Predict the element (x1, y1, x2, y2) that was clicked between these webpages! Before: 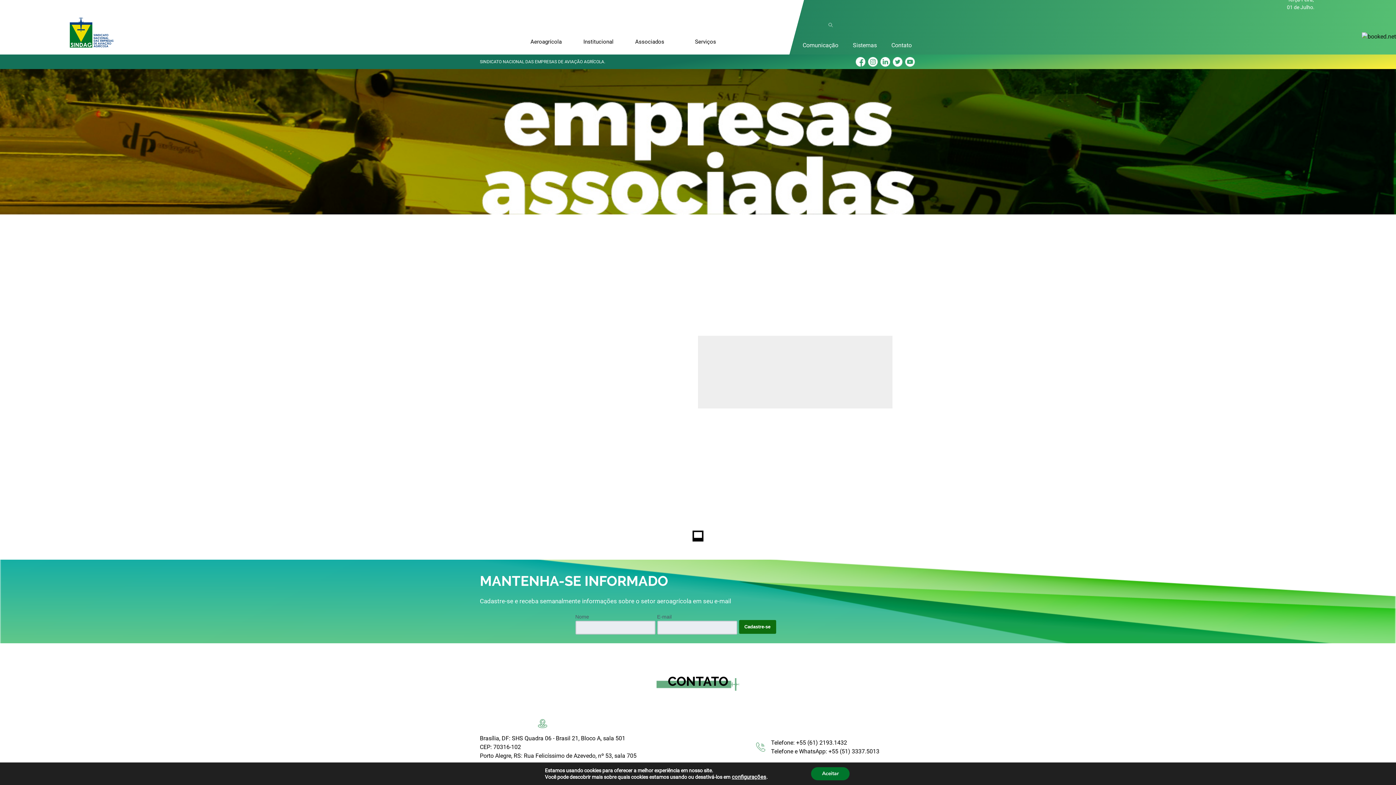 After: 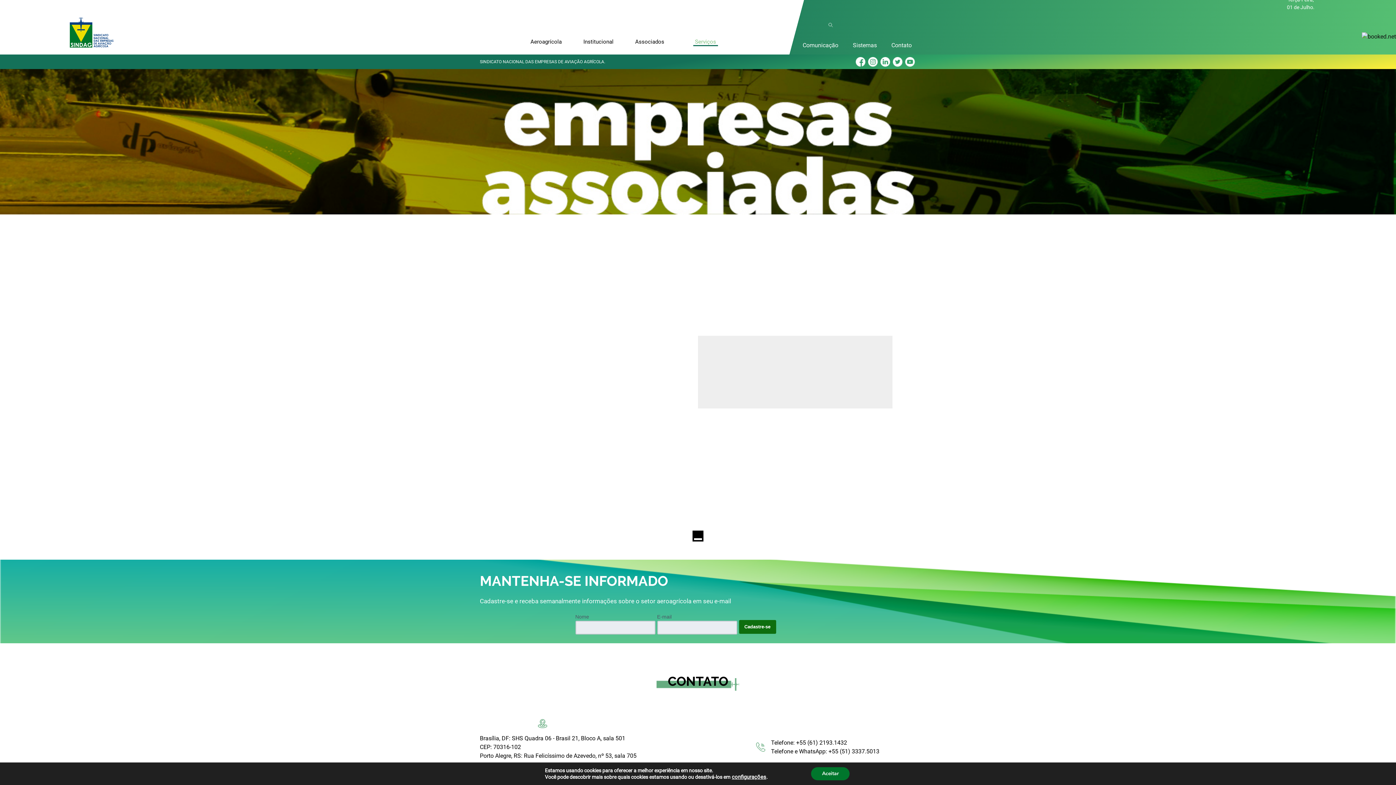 Action: label: Serviços bbox: (691, 37, 720, 46)